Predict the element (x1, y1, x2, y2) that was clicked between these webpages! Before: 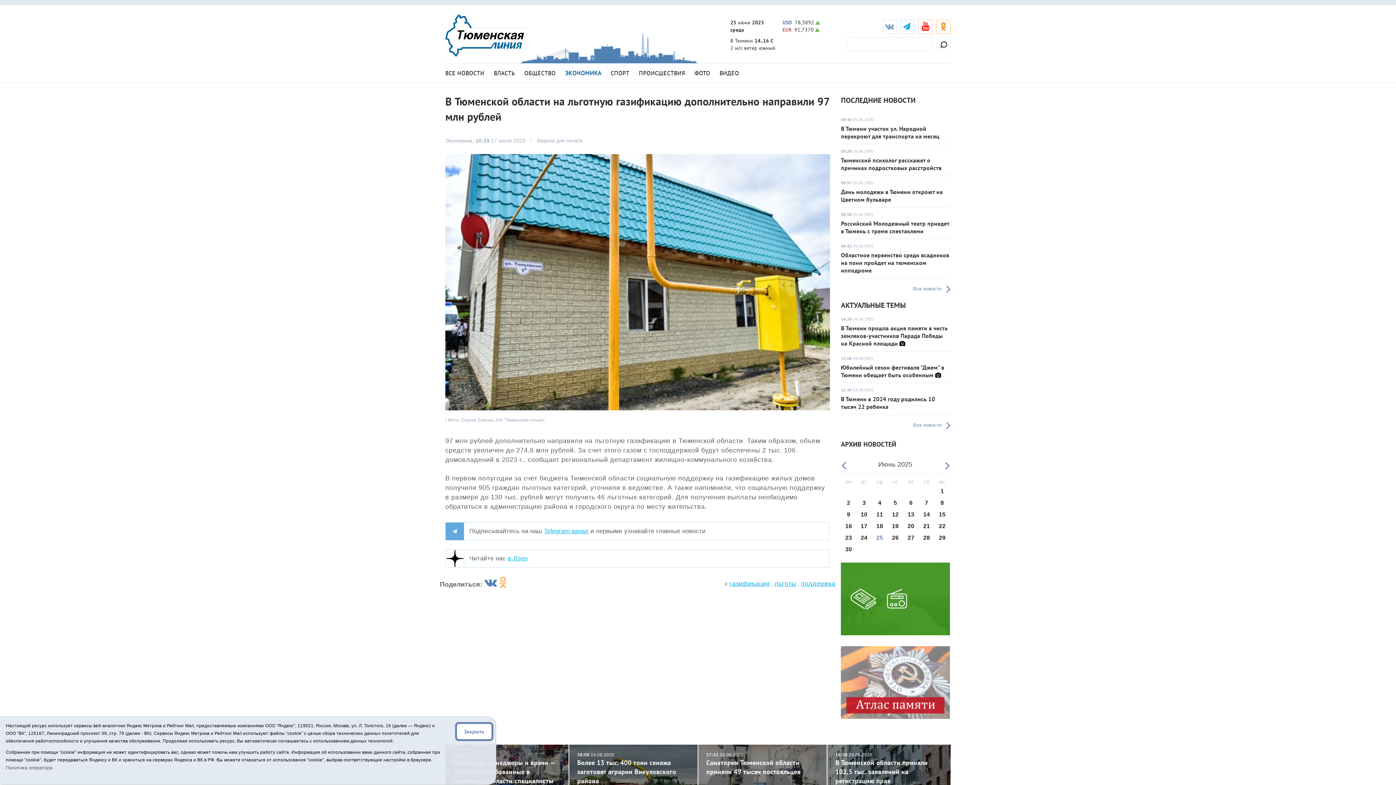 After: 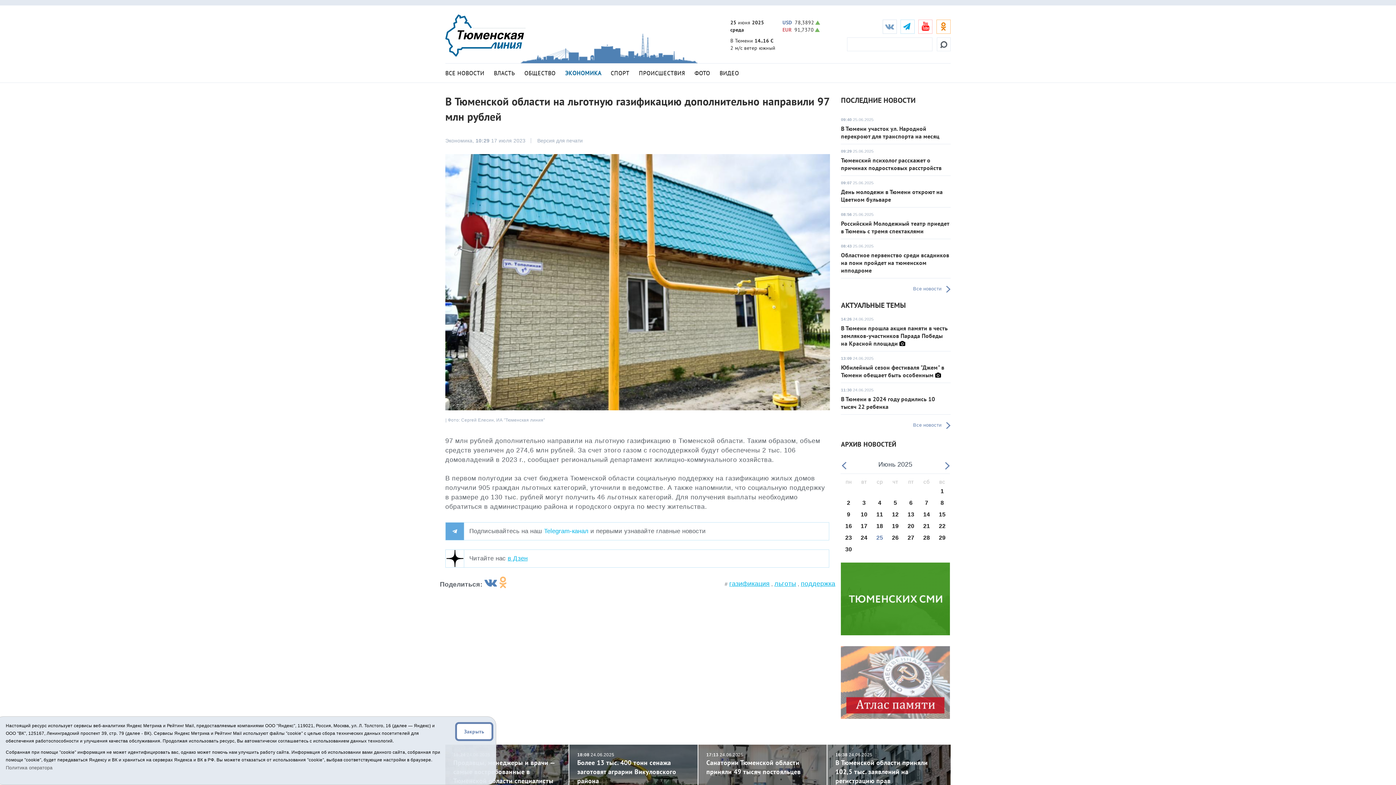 Action: bbox: (544, 528, 588, 534) label: Telegram-канал